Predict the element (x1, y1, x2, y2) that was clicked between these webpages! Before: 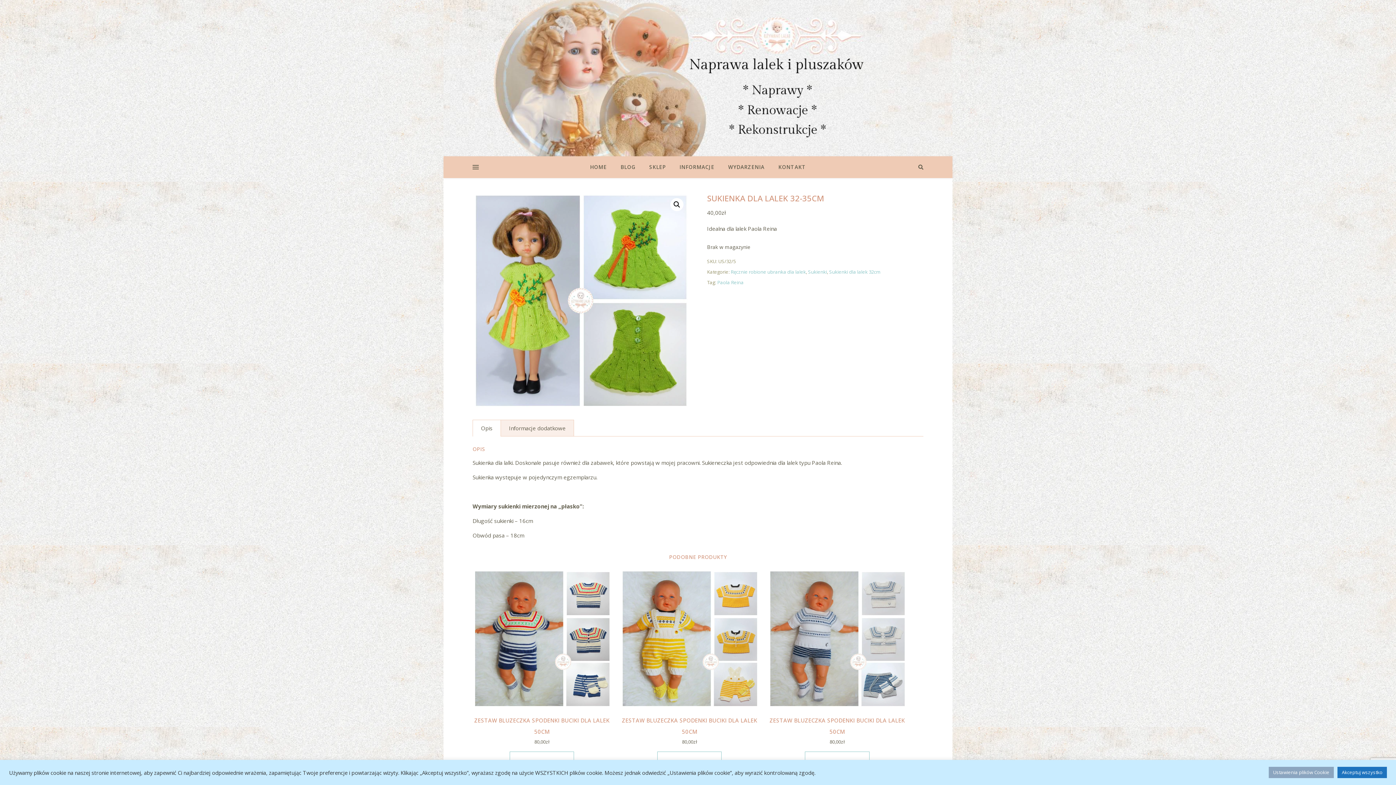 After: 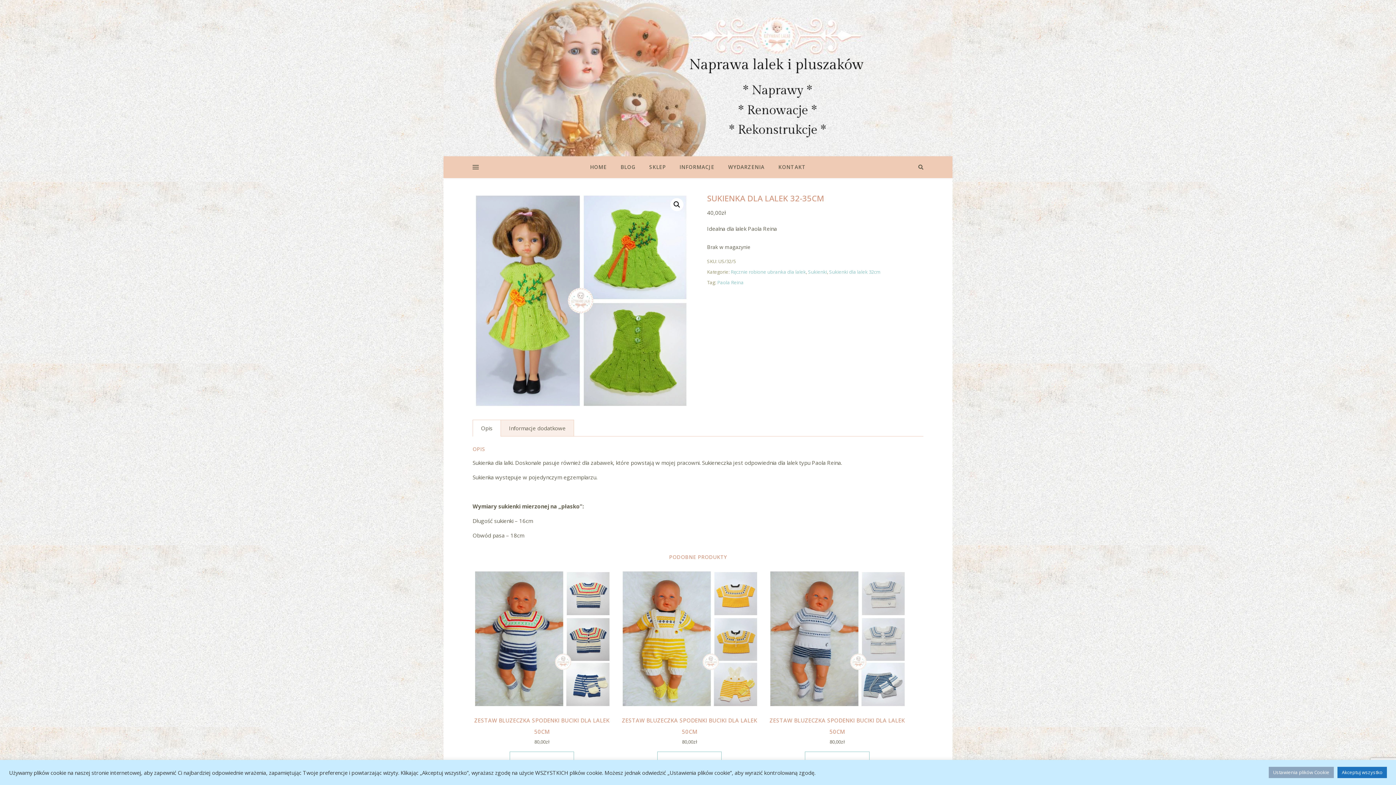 Action: bbox: (473, 420, 500, 436) label: Opis